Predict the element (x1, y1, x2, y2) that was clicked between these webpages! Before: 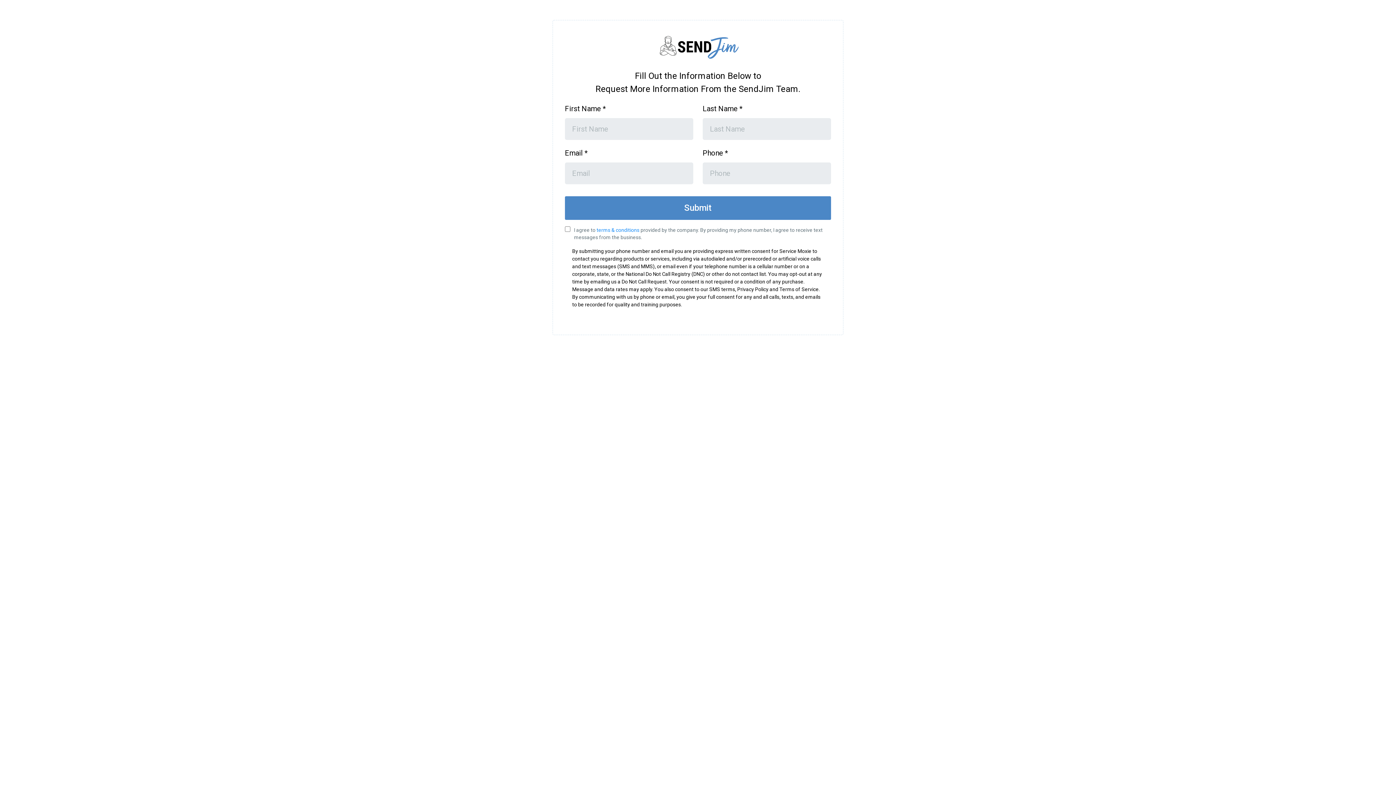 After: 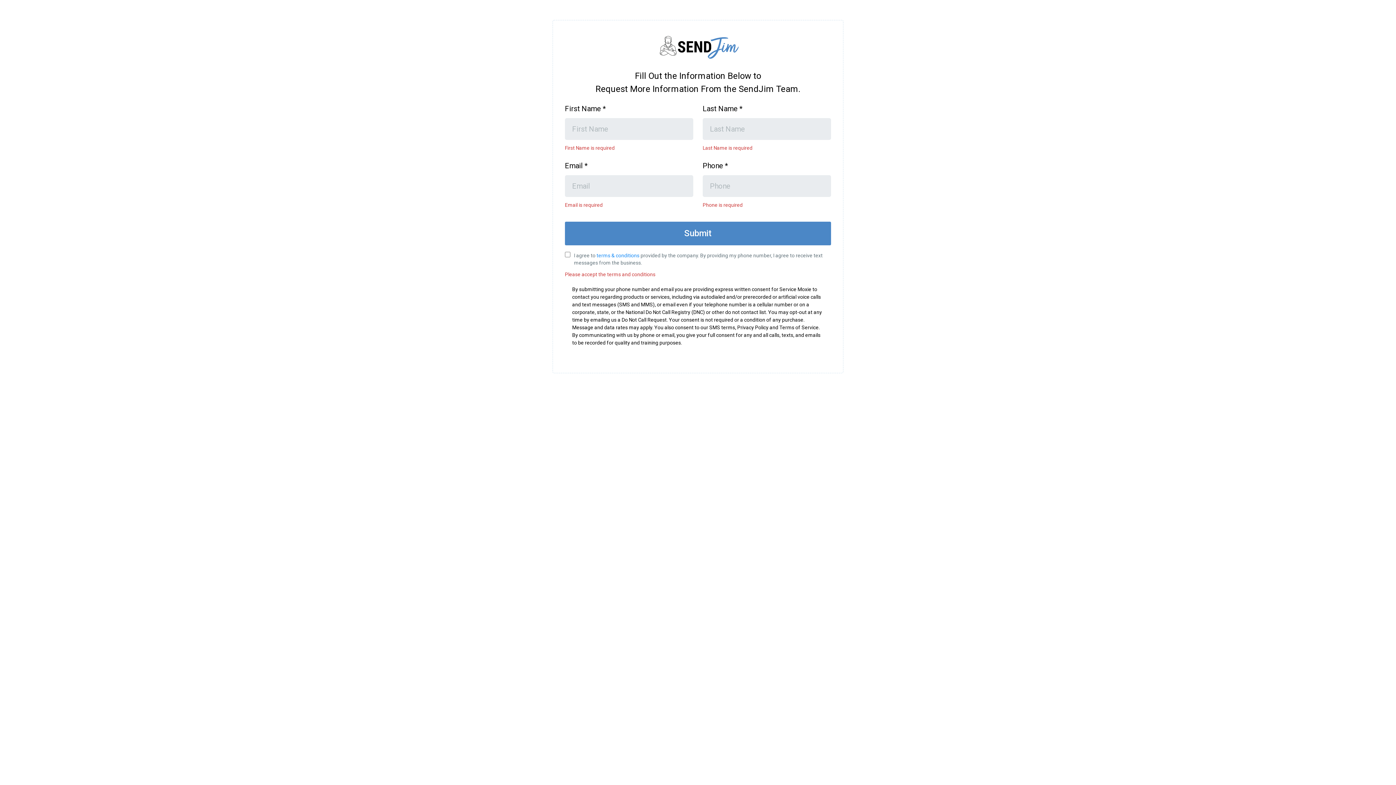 Action: bbox: (565, 196, 831, 219) label: Submit